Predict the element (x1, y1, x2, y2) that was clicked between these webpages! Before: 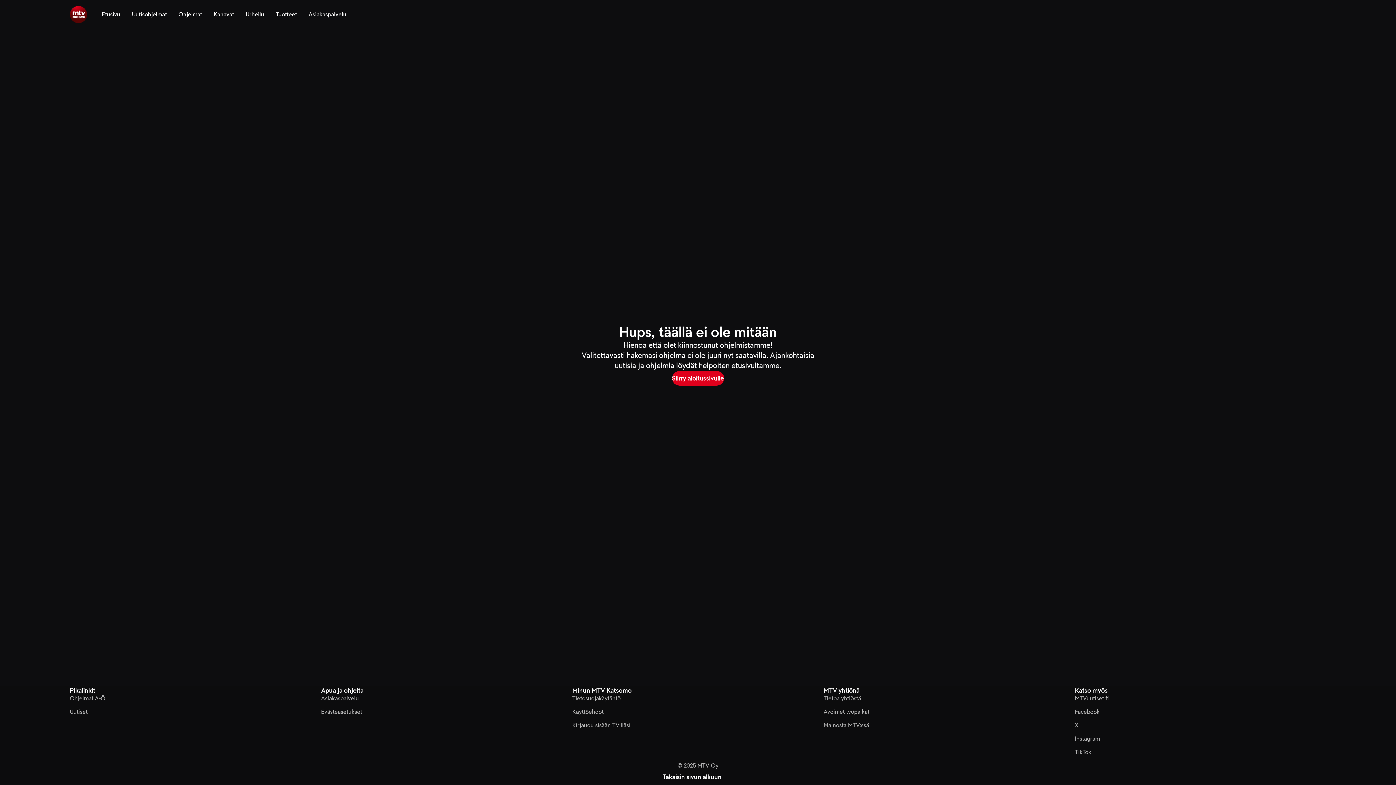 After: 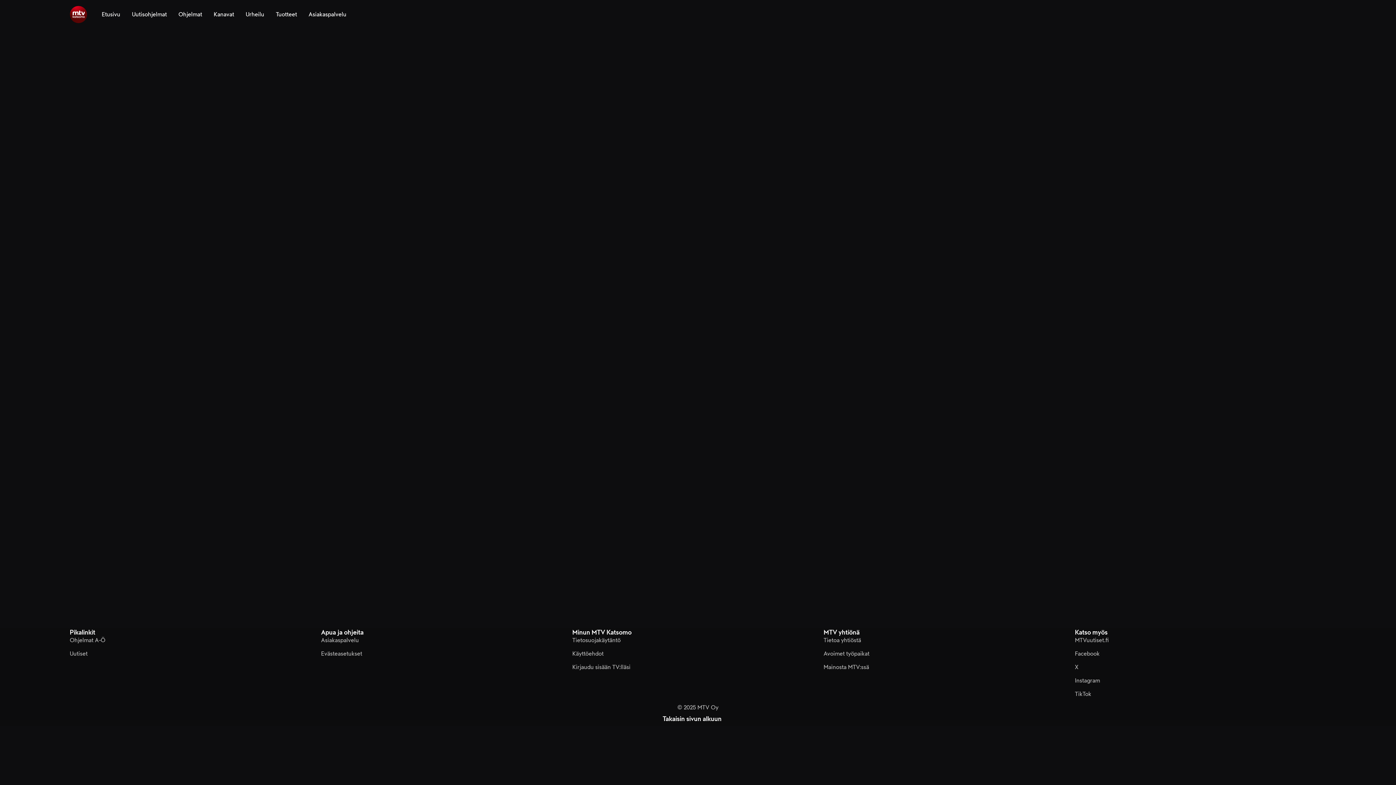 Action: bbox: (1306, 10, 1314, 18) label: Hae